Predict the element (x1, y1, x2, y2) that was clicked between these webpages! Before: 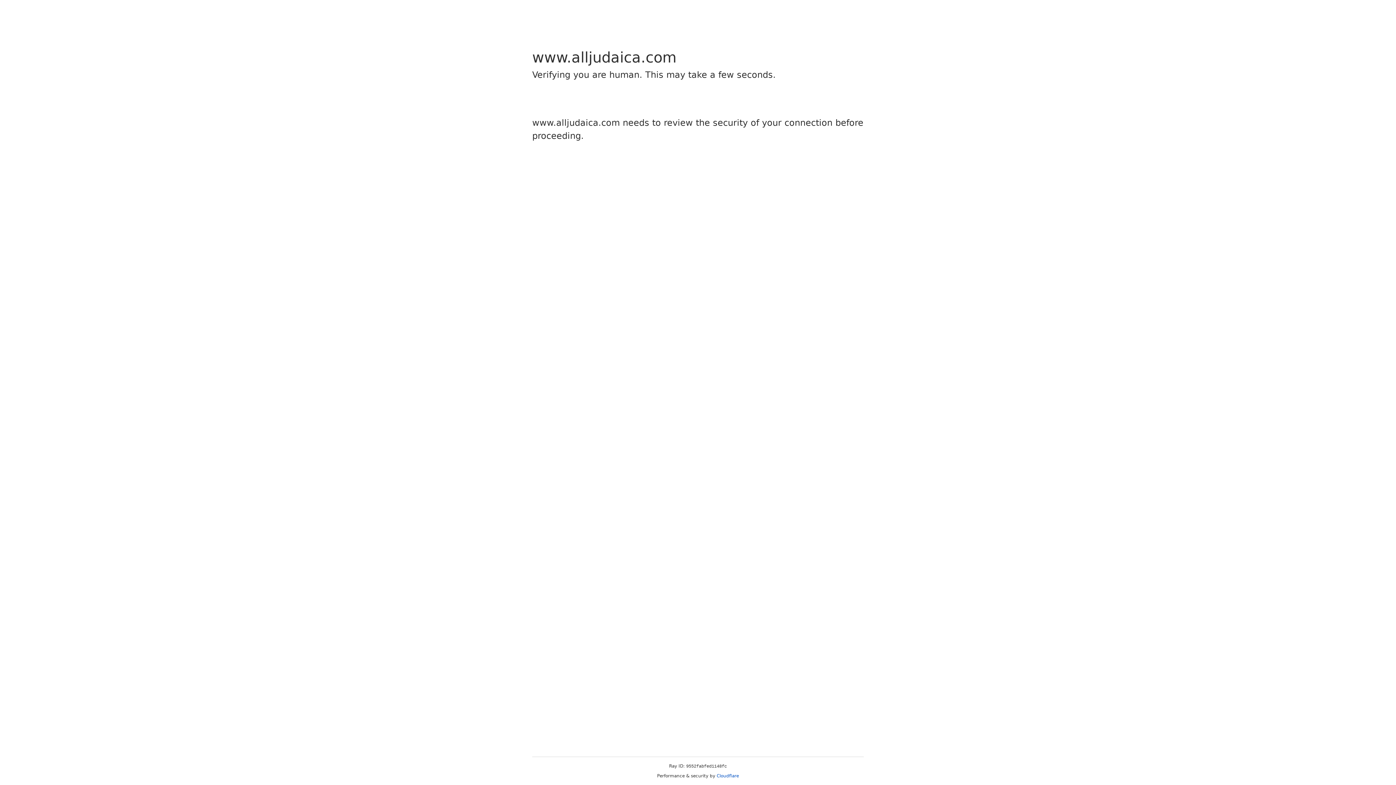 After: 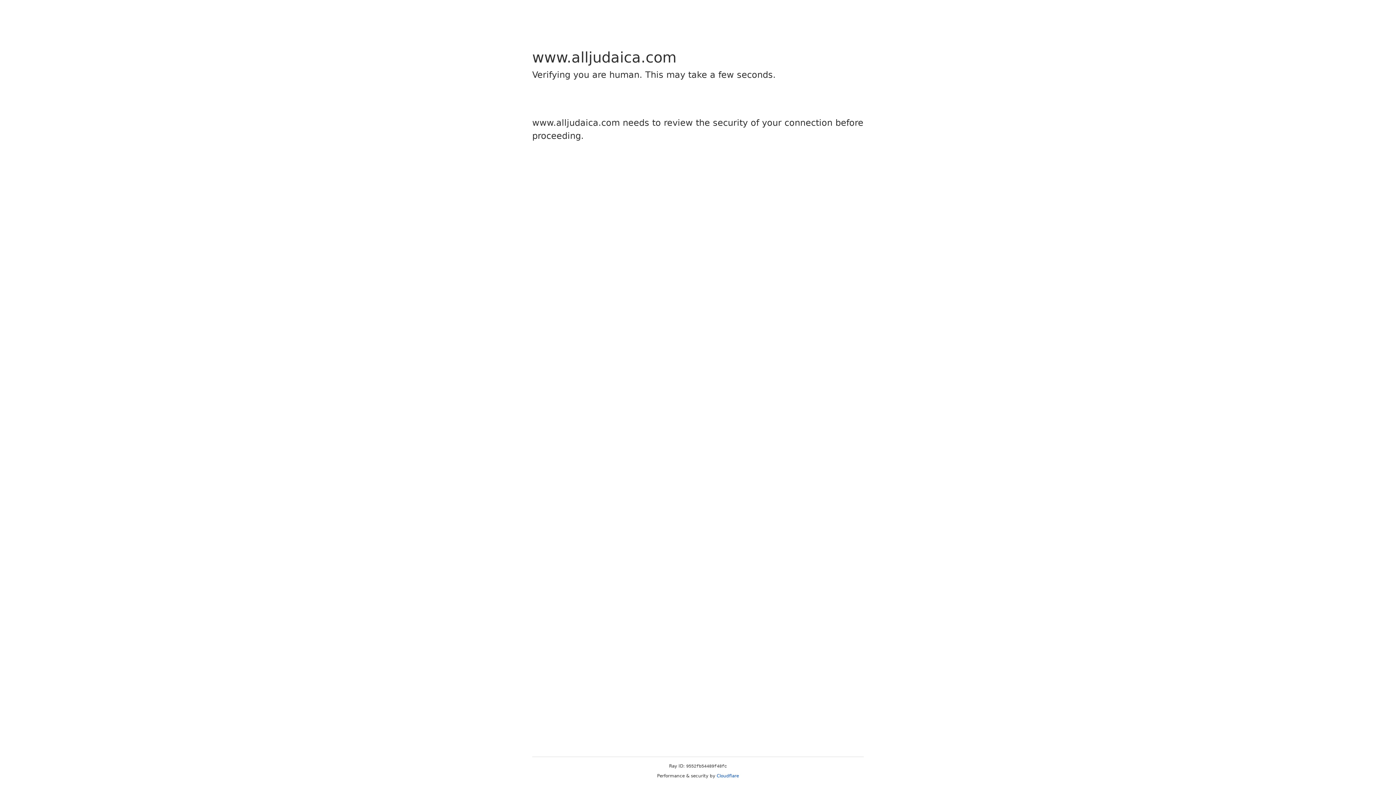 Action: bbox: (716, 773, 739, 778) label: Cloudflare